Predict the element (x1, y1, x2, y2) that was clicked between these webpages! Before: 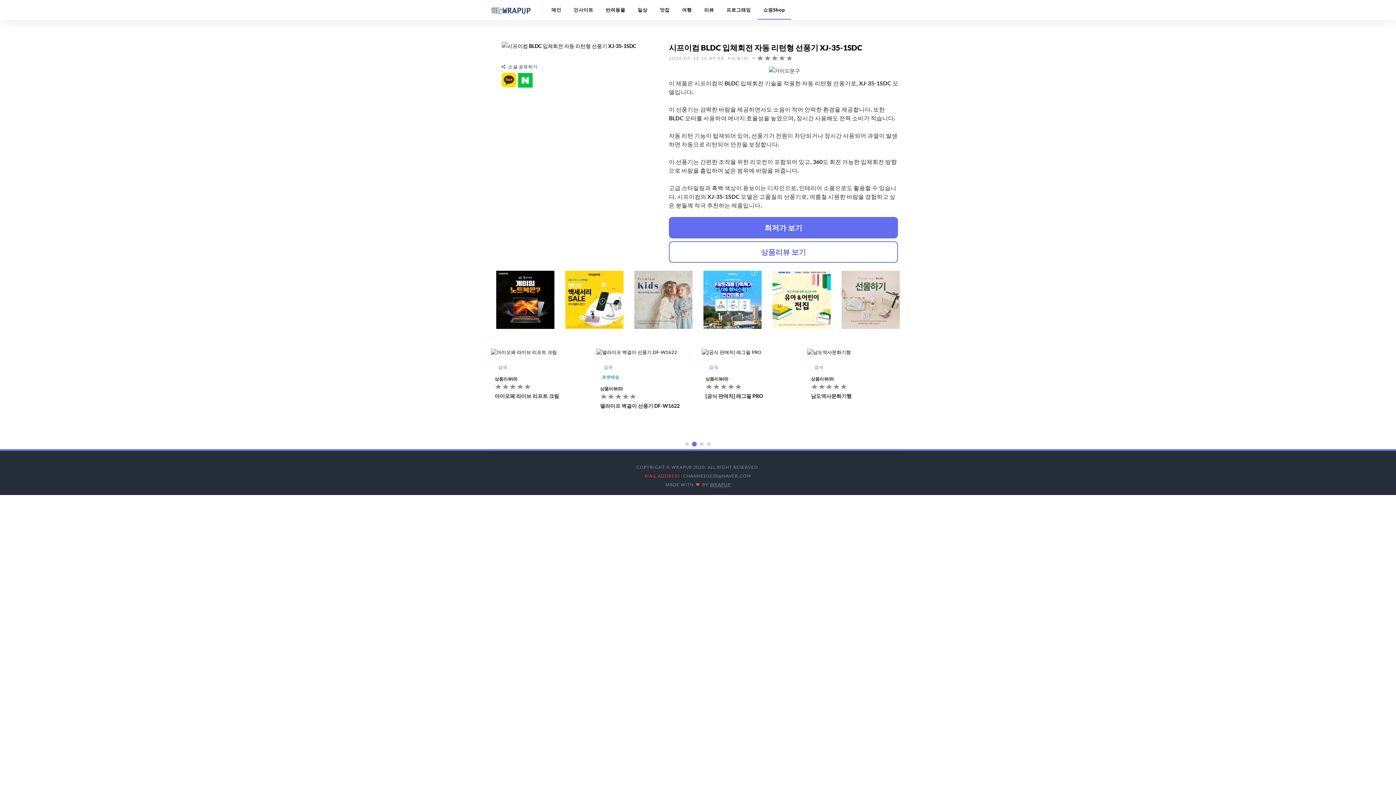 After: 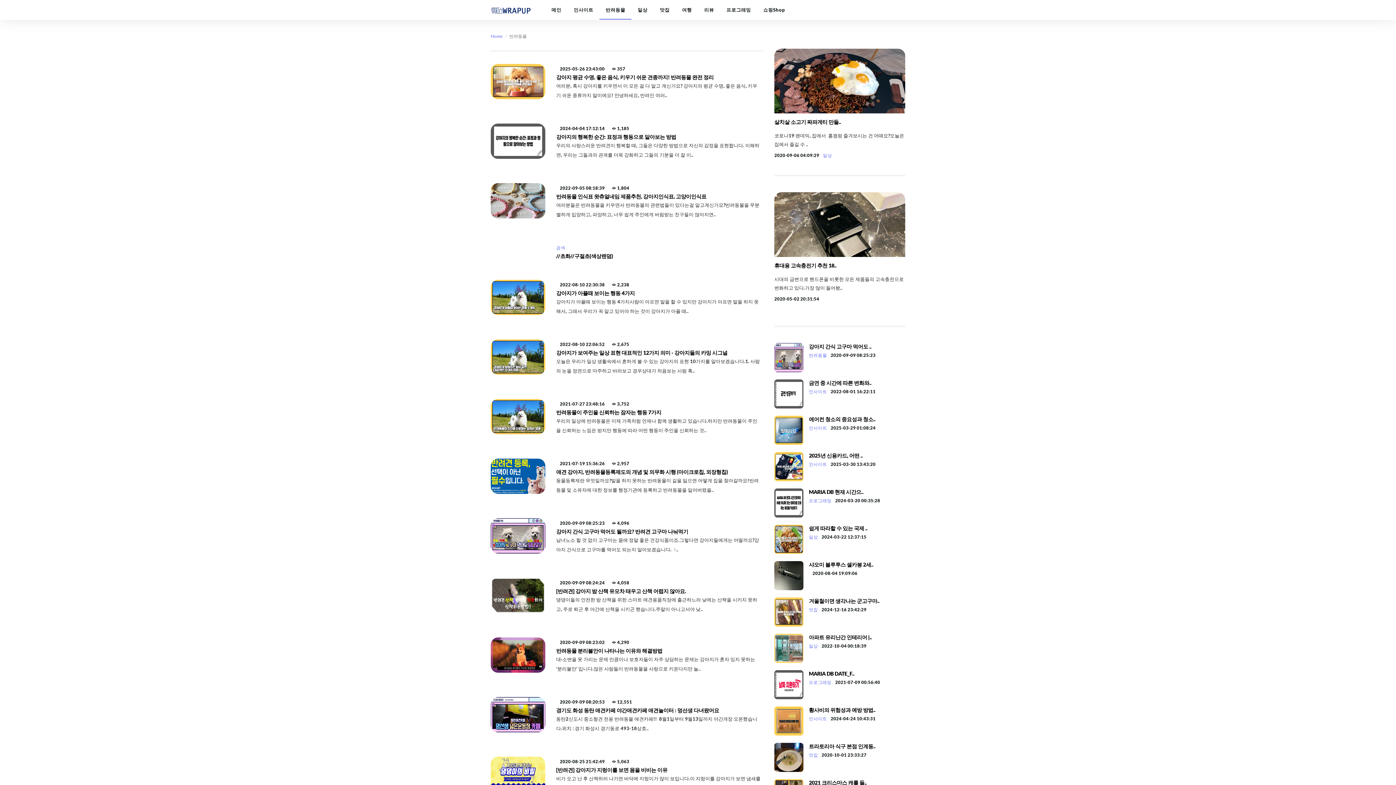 Action: label: 반려동물 bbox: (599, 0, 631, 19)